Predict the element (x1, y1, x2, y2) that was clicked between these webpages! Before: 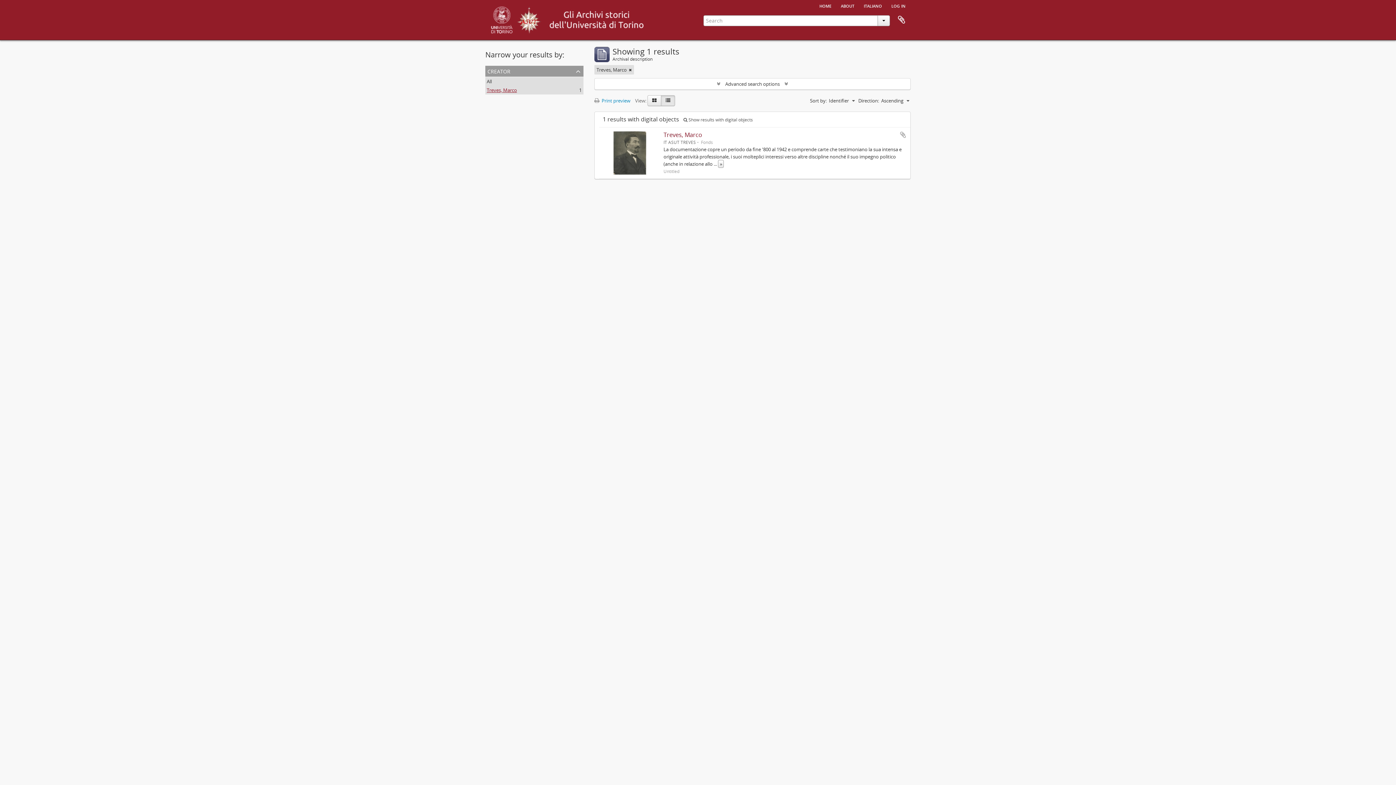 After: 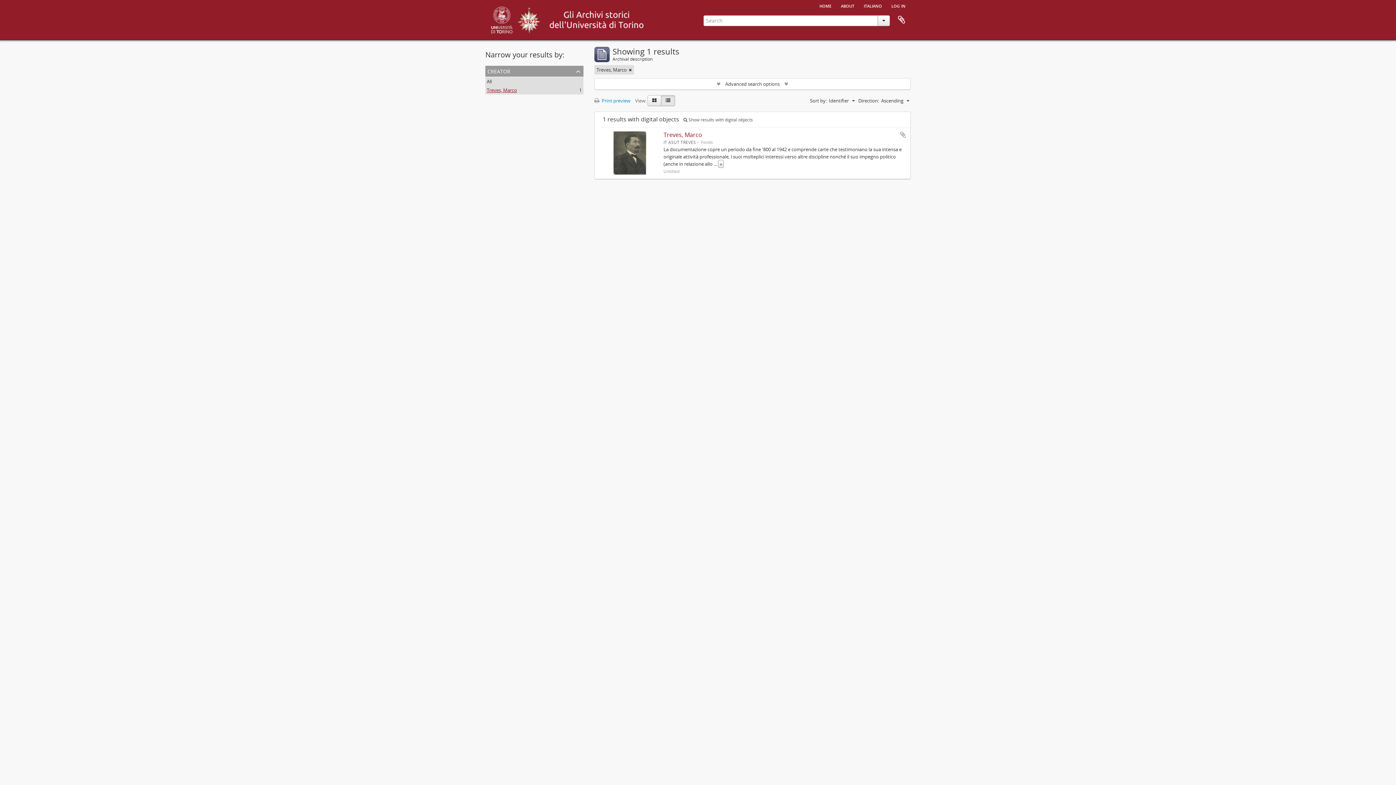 Action: bbox: (661, 95, 675, 106) label: Table view